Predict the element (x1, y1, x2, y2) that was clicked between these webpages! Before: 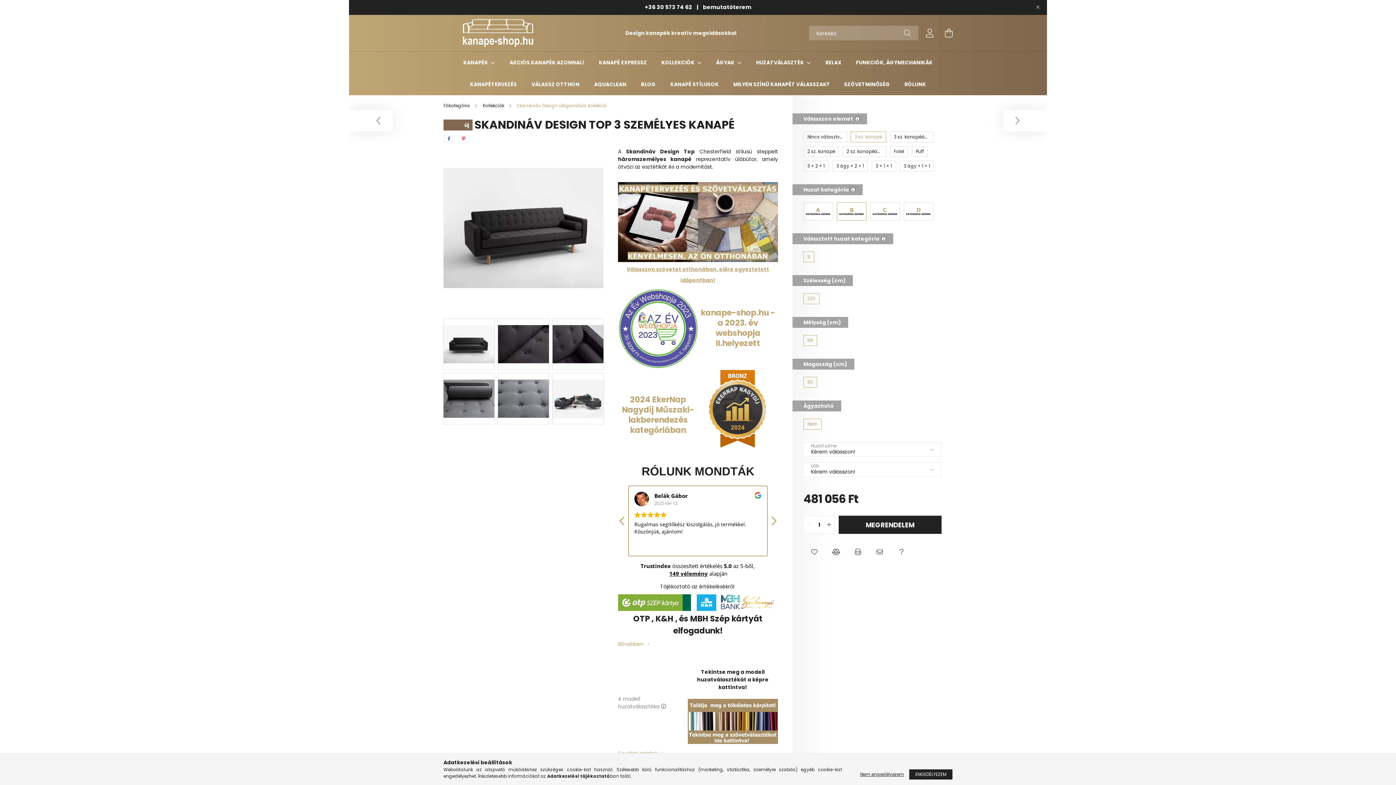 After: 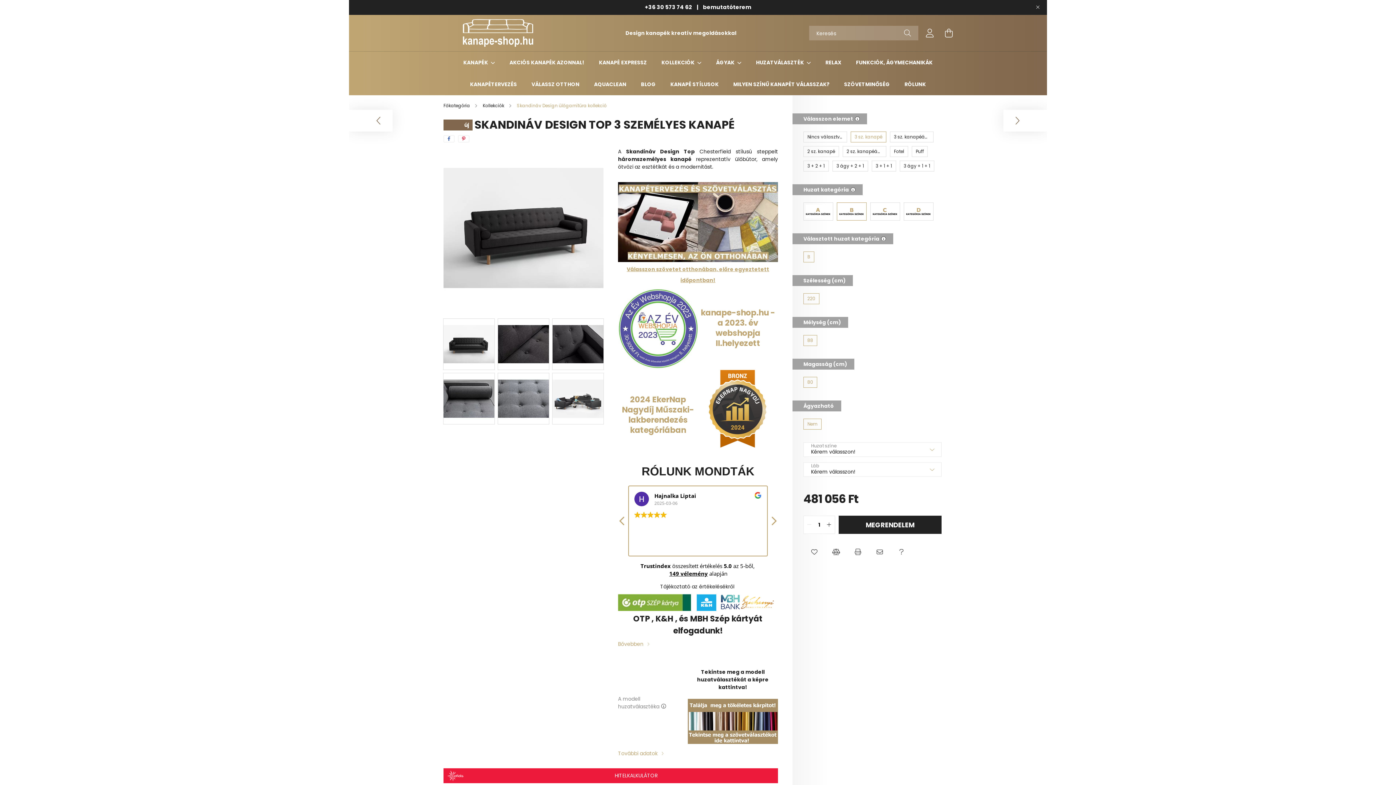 Action: label: ENGEDÉLYEZEM bbox: (909, 769, 952, 780)